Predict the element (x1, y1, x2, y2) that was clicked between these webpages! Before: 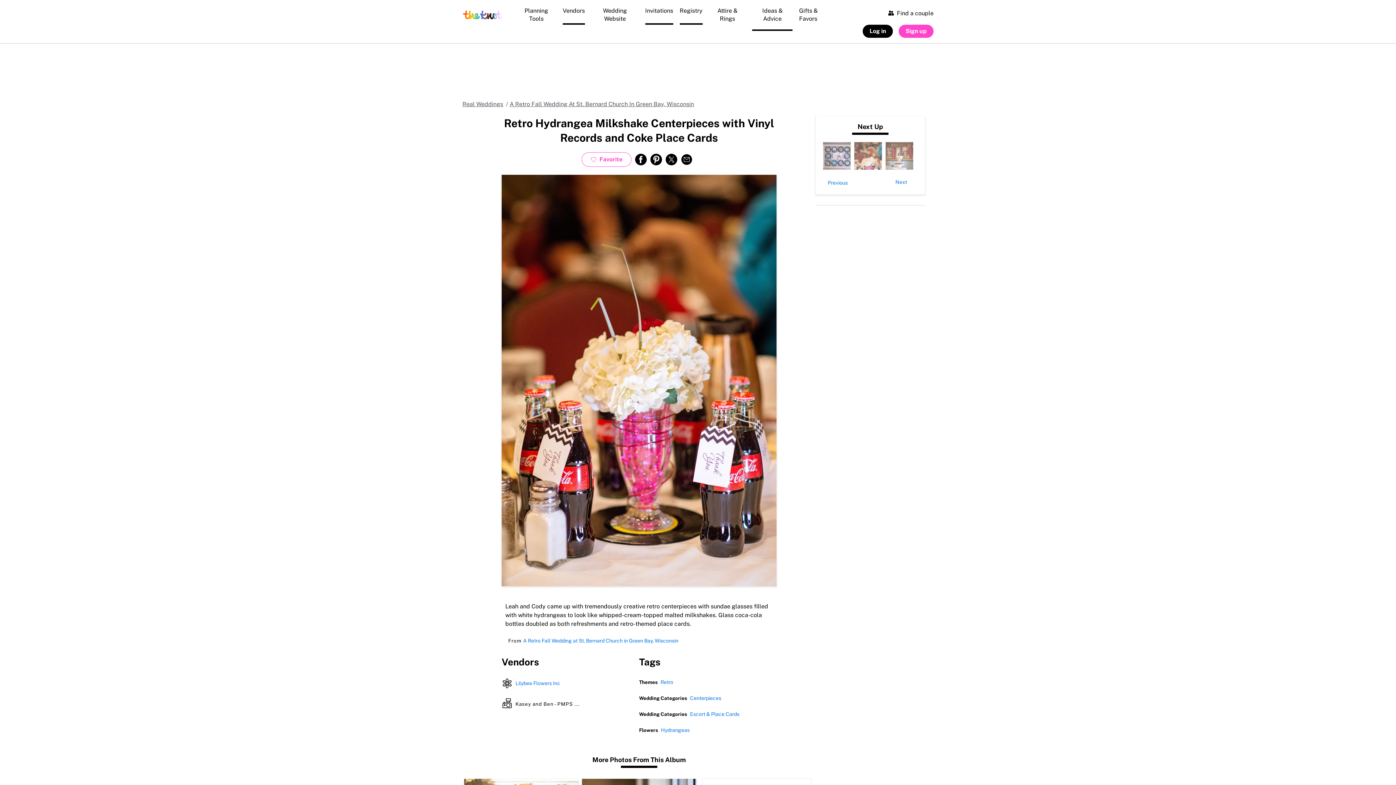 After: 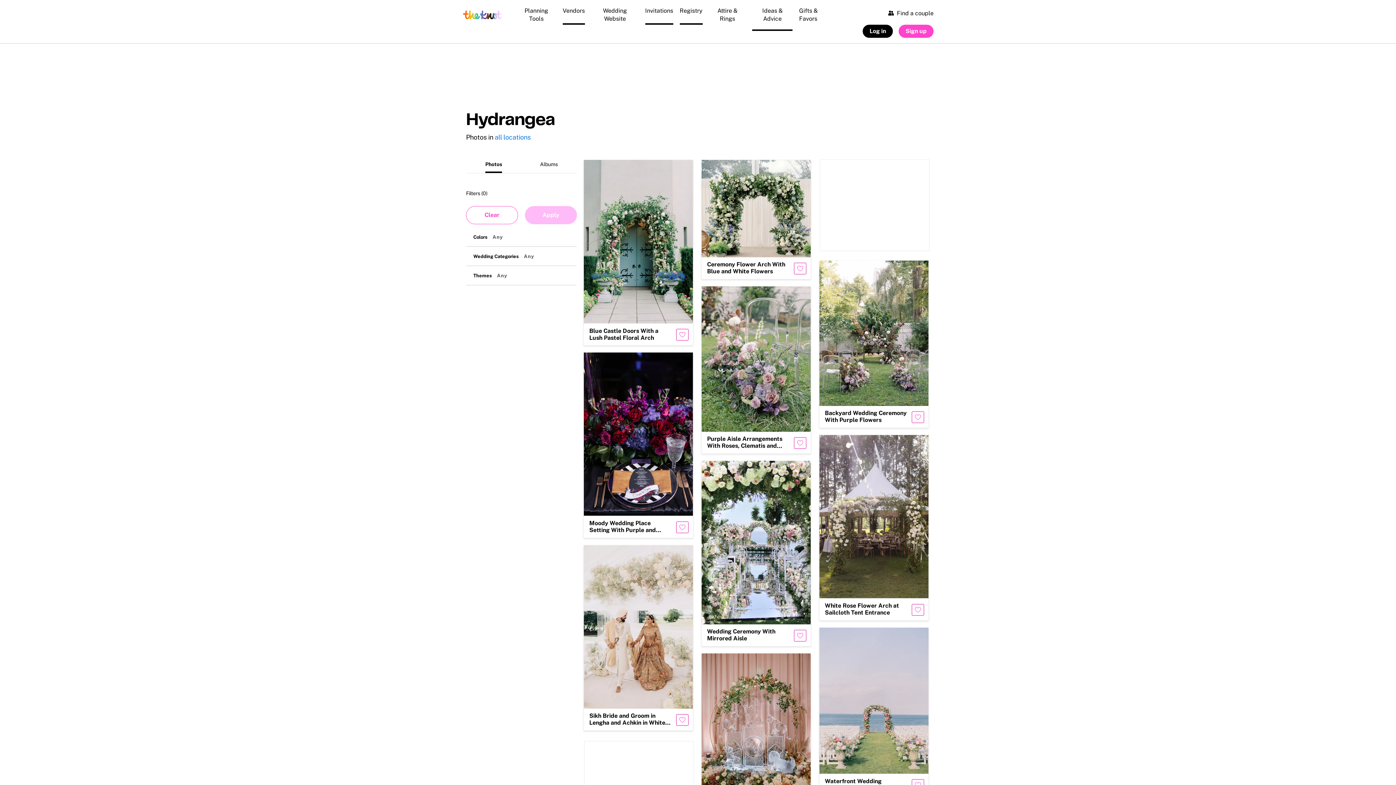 Action: bbox: (661, 727, 689, 733) label: Hydrangeas